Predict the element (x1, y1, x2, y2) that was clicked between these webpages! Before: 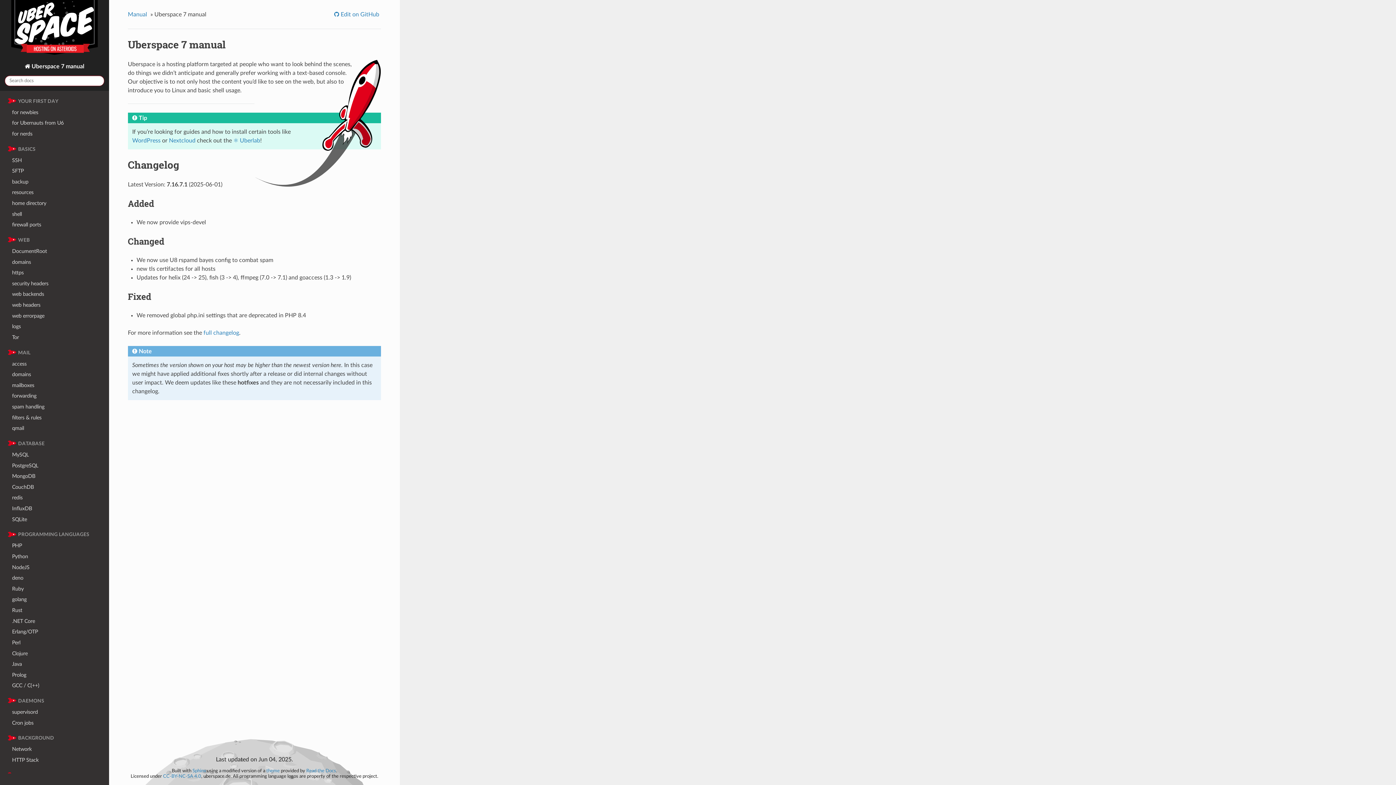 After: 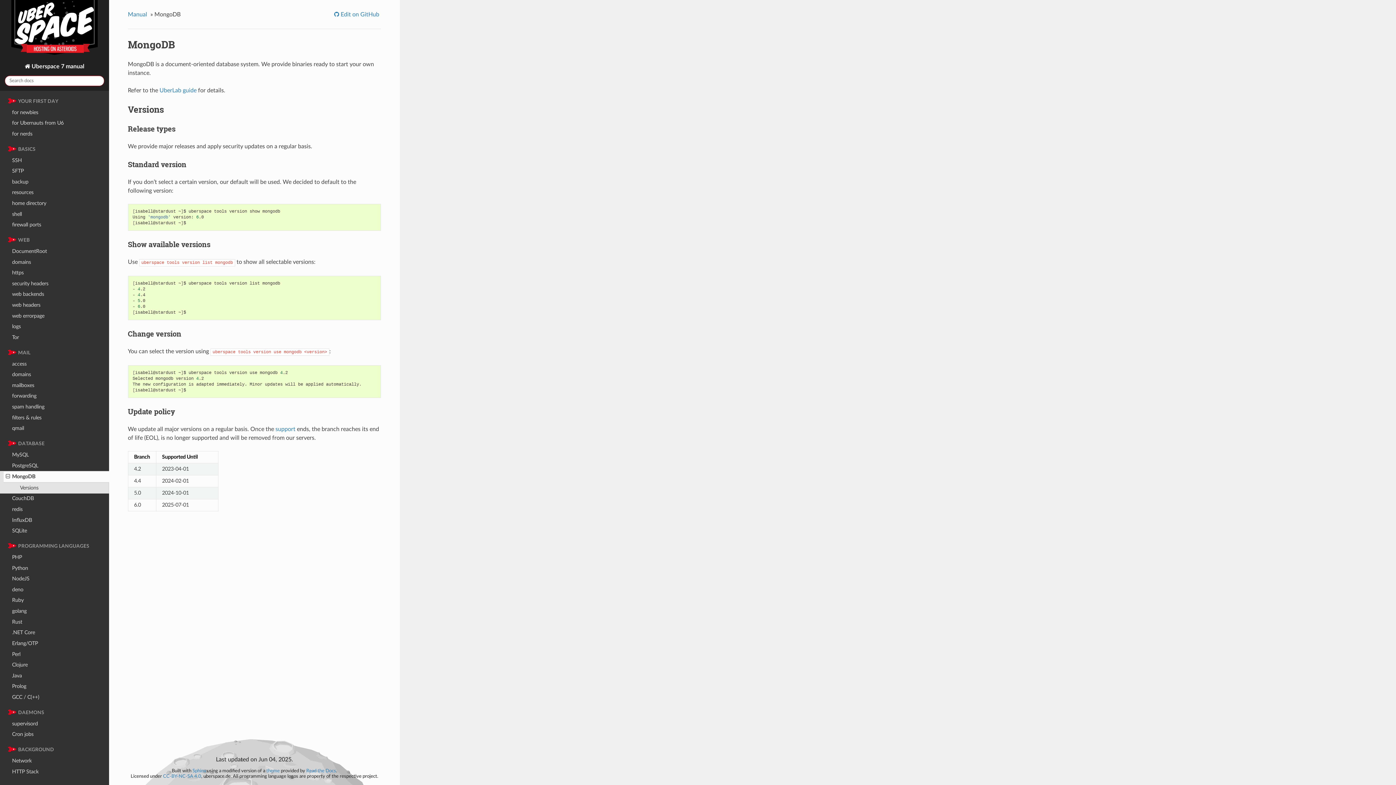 Action: label: MongoDB bbox: (3, 471, 109, 482)